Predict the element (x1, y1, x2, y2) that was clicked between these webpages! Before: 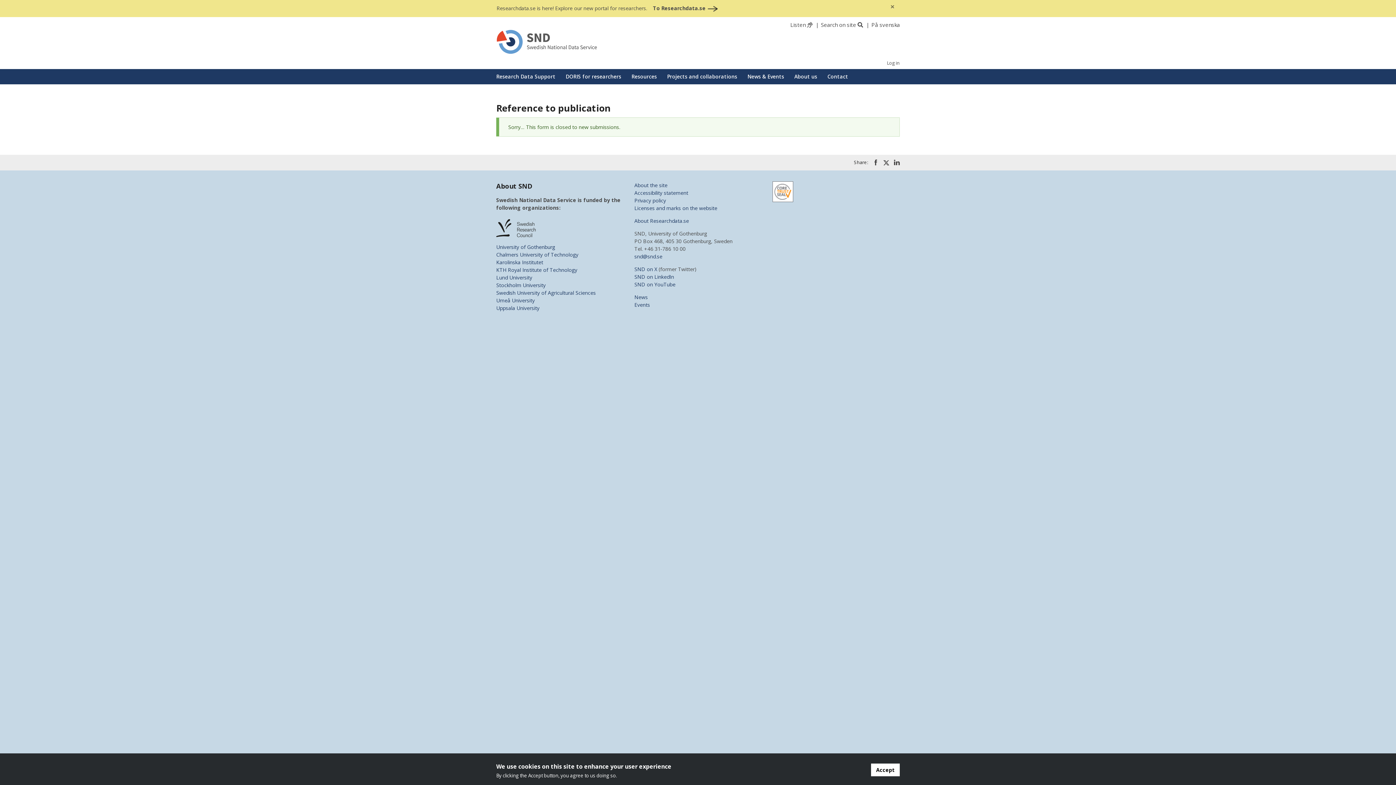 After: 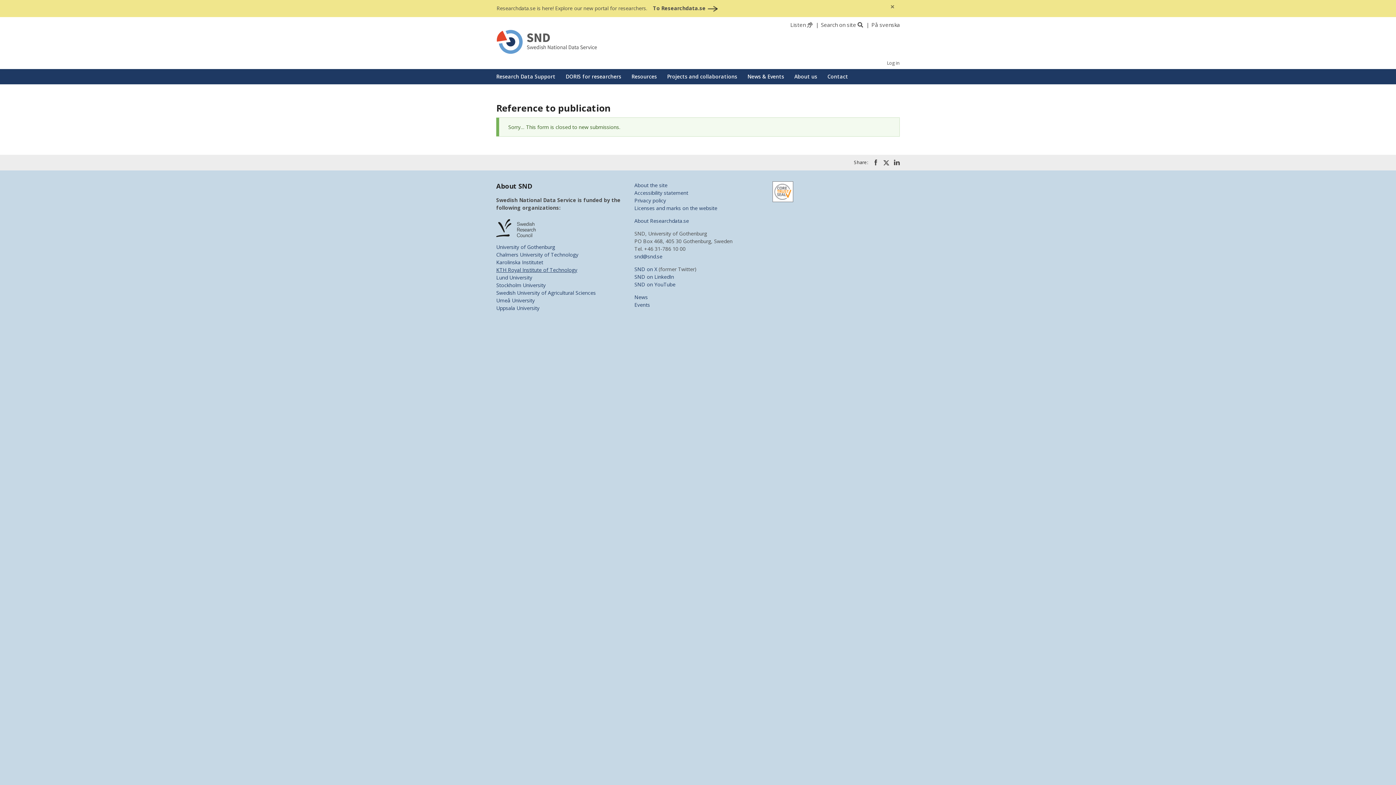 Action: bbox: (496, 266, 577, 273) label: KTH Royal Institute of Technology